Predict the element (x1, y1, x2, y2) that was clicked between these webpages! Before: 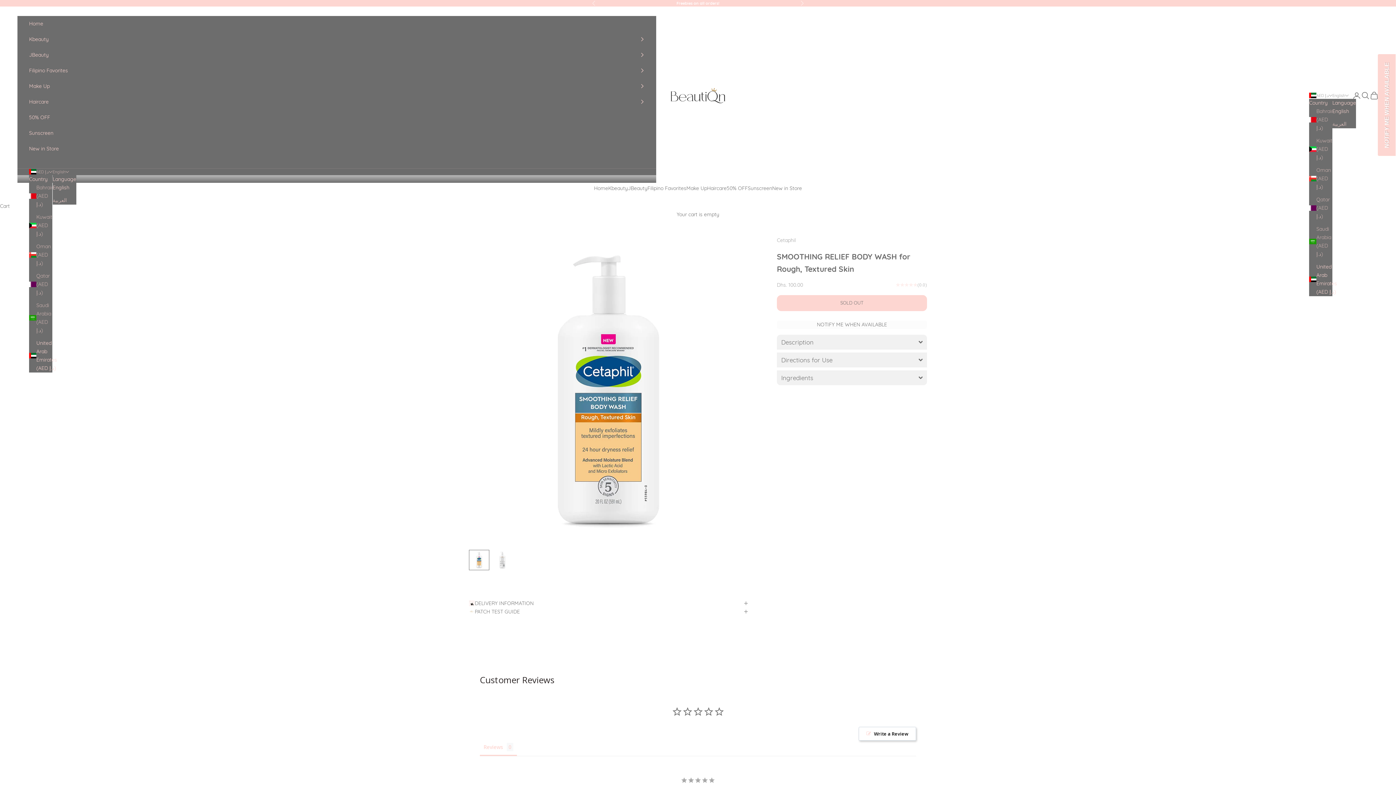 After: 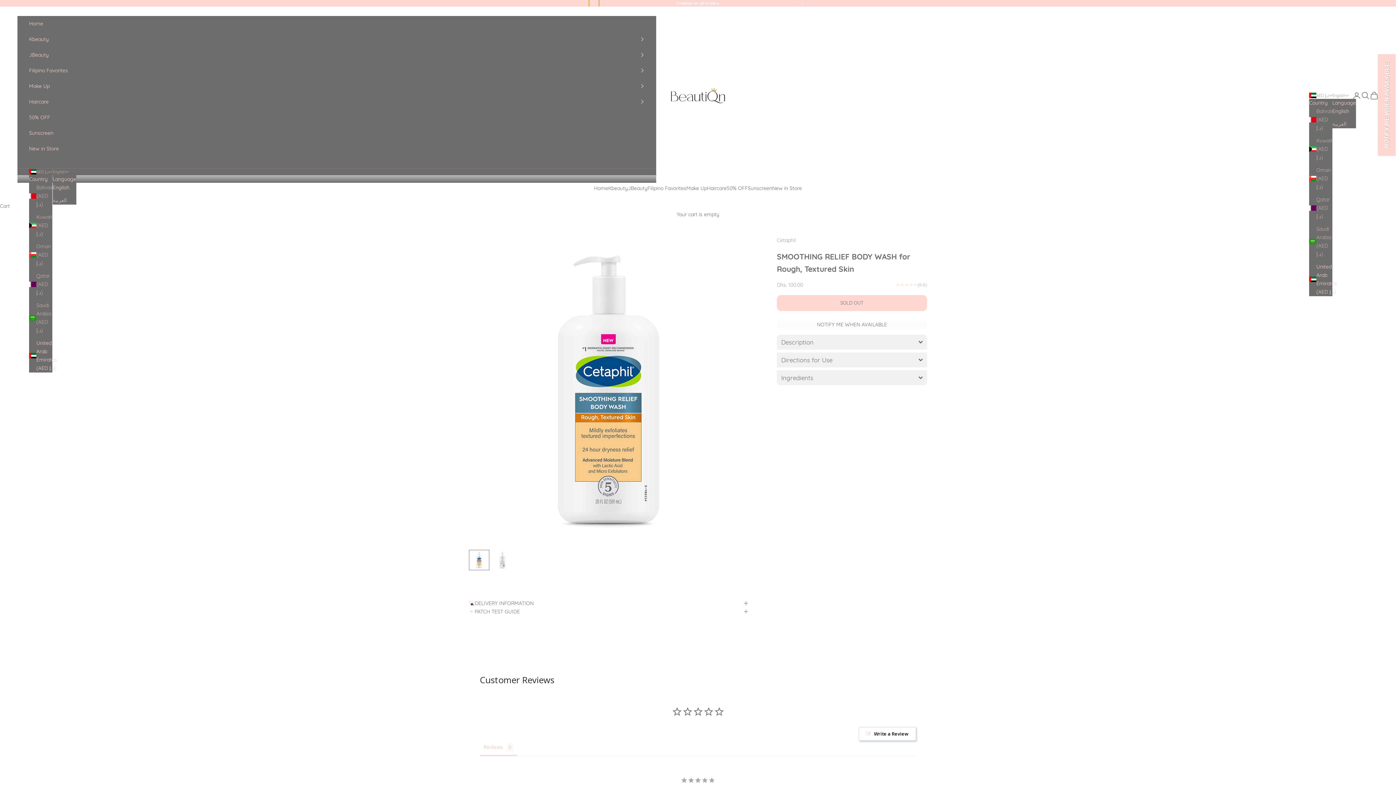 Action: label: Previous bbox: (592, 0, 596, 6)